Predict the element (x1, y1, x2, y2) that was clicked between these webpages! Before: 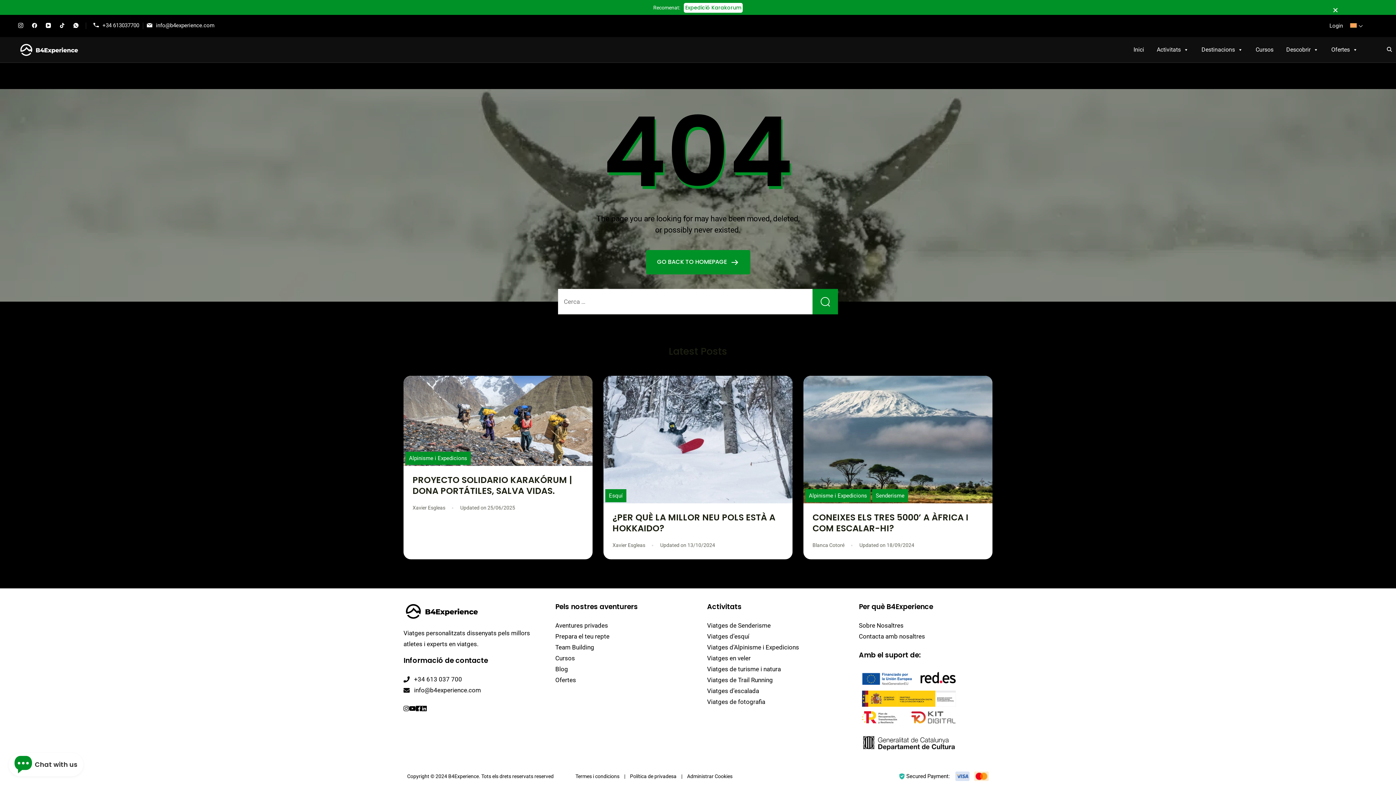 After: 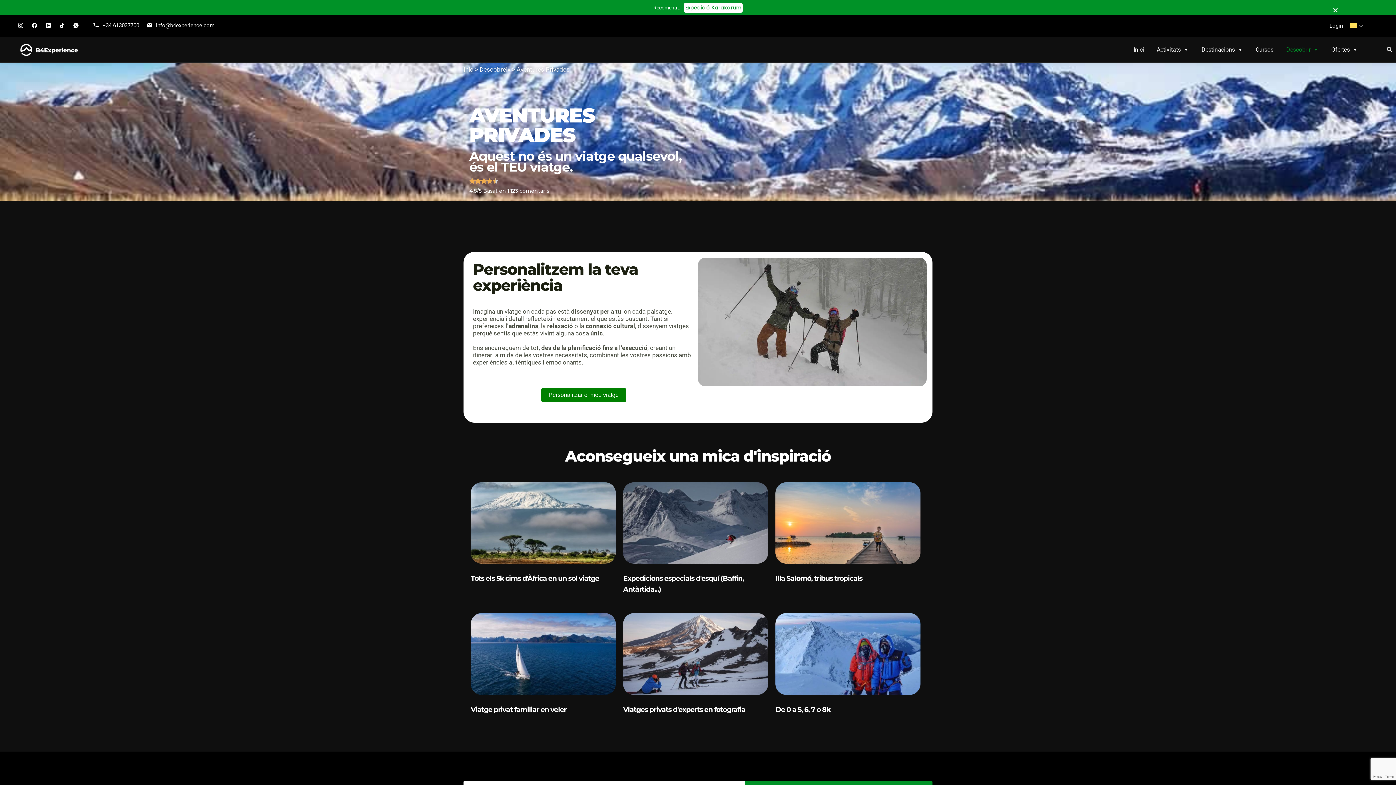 Action: label: Aventures privades bbox: (555, 622, 608, 629)